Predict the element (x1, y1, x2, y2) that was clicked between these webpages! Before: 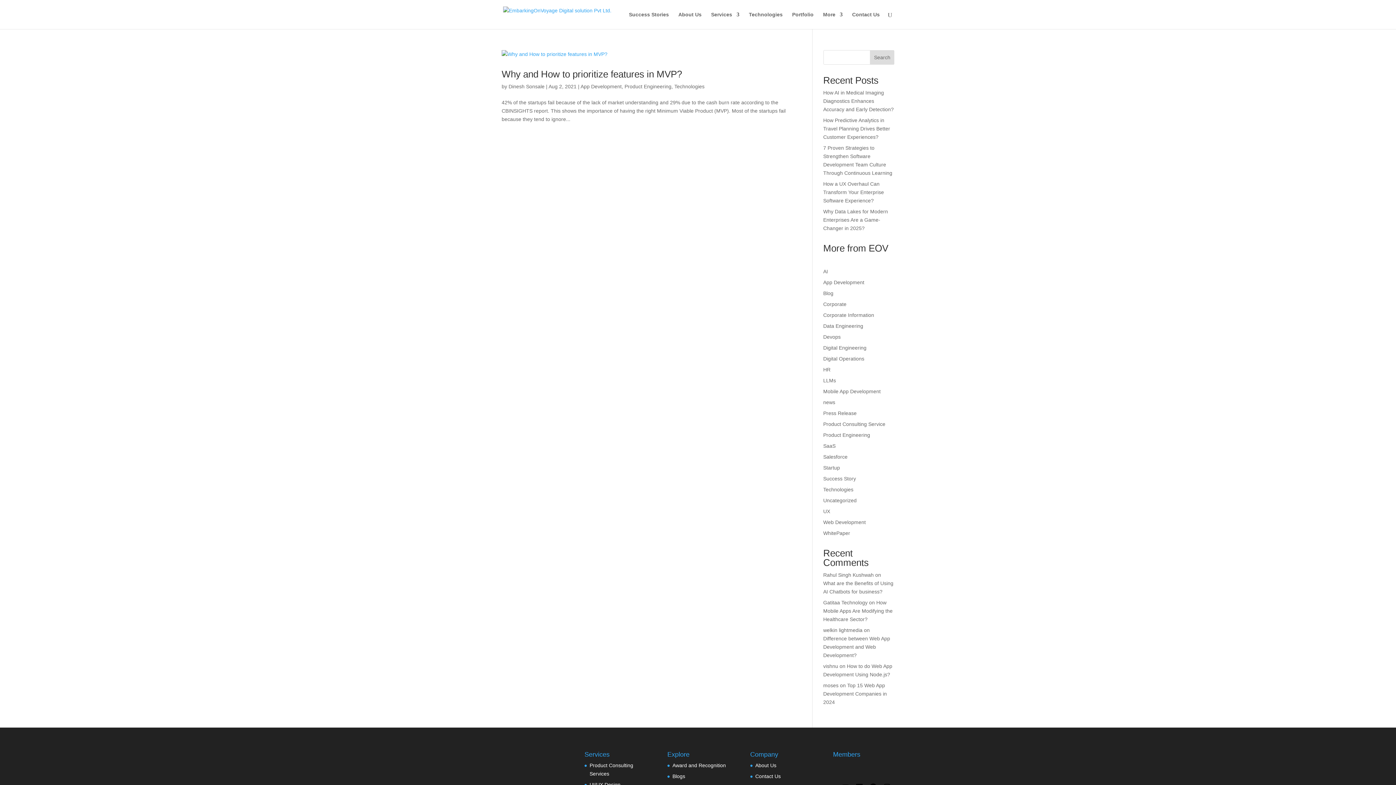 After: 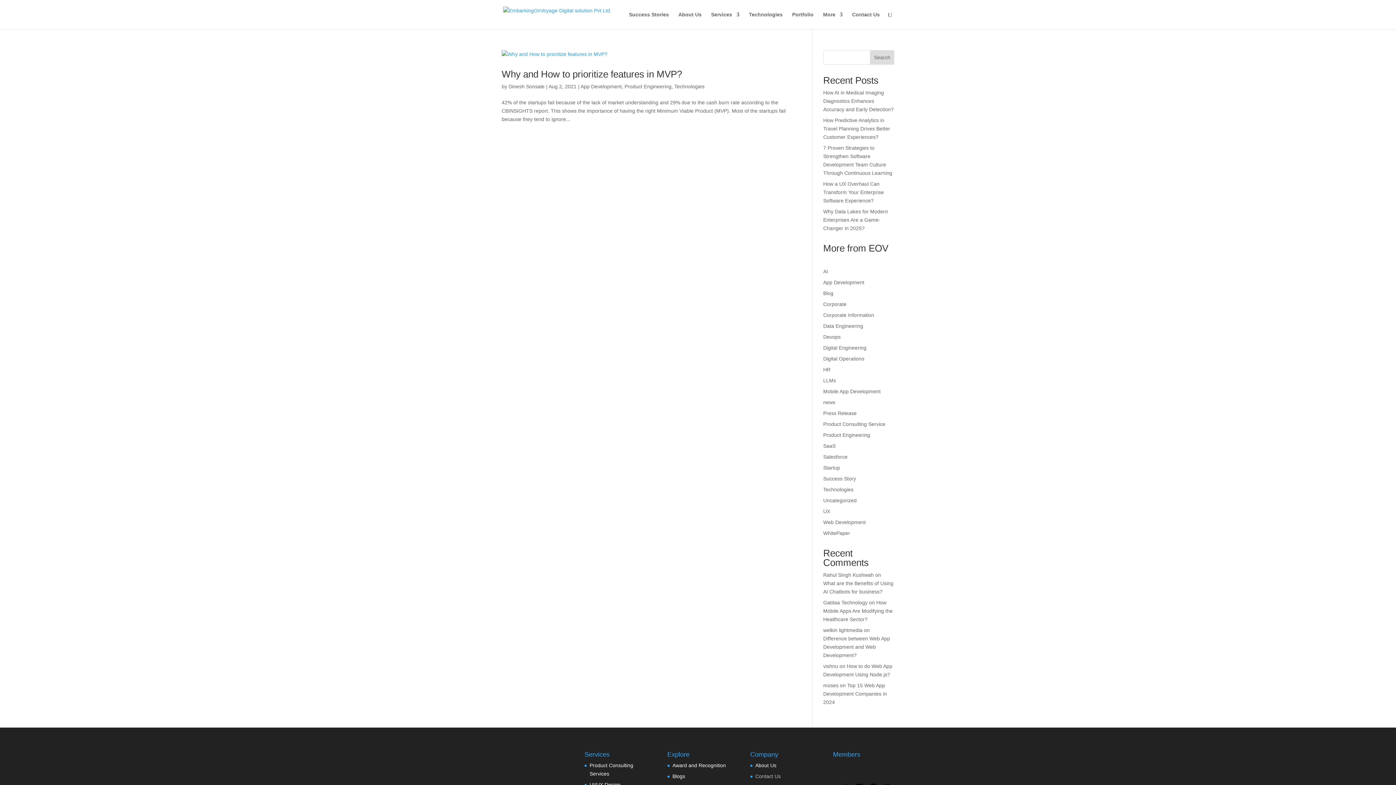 Action: label: Contact Us bbox: (755, 773, 780, 779)